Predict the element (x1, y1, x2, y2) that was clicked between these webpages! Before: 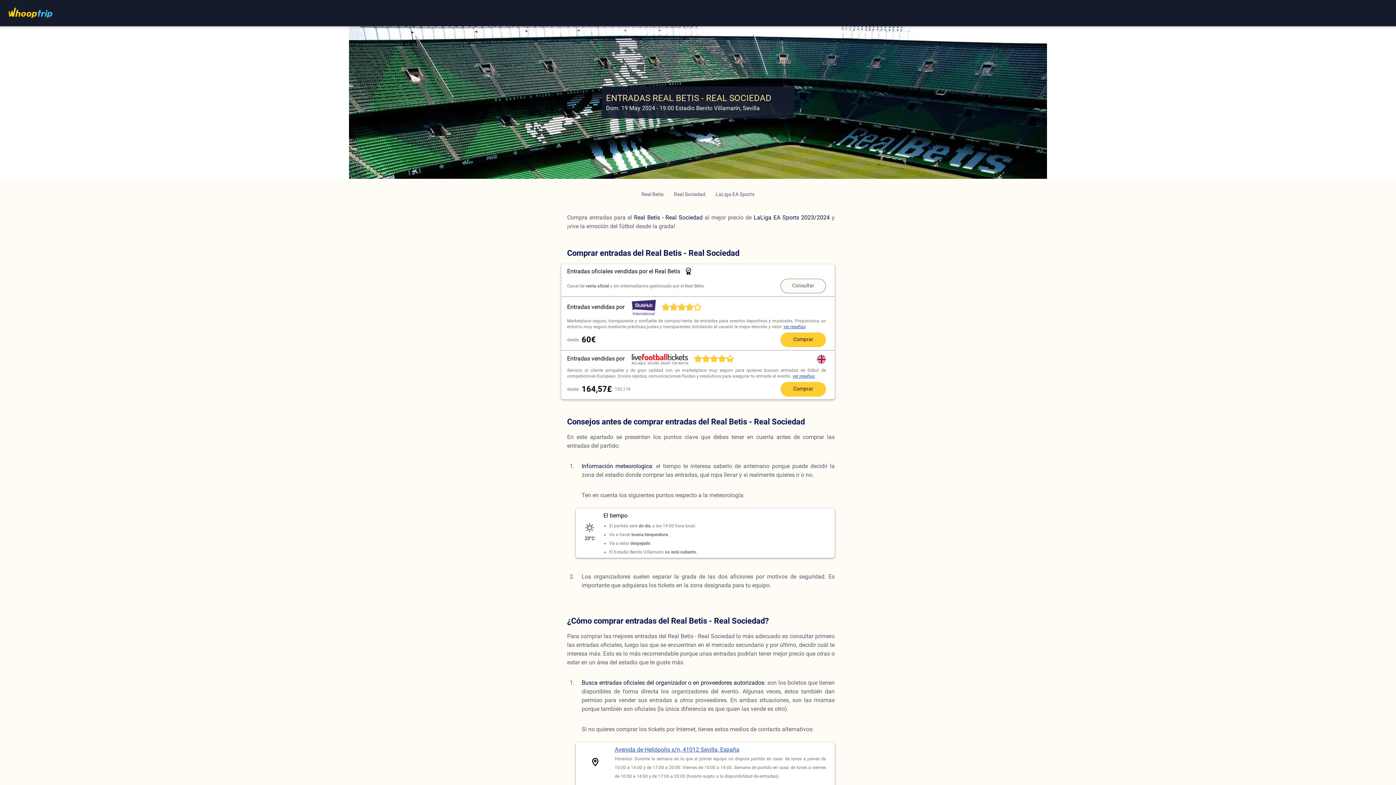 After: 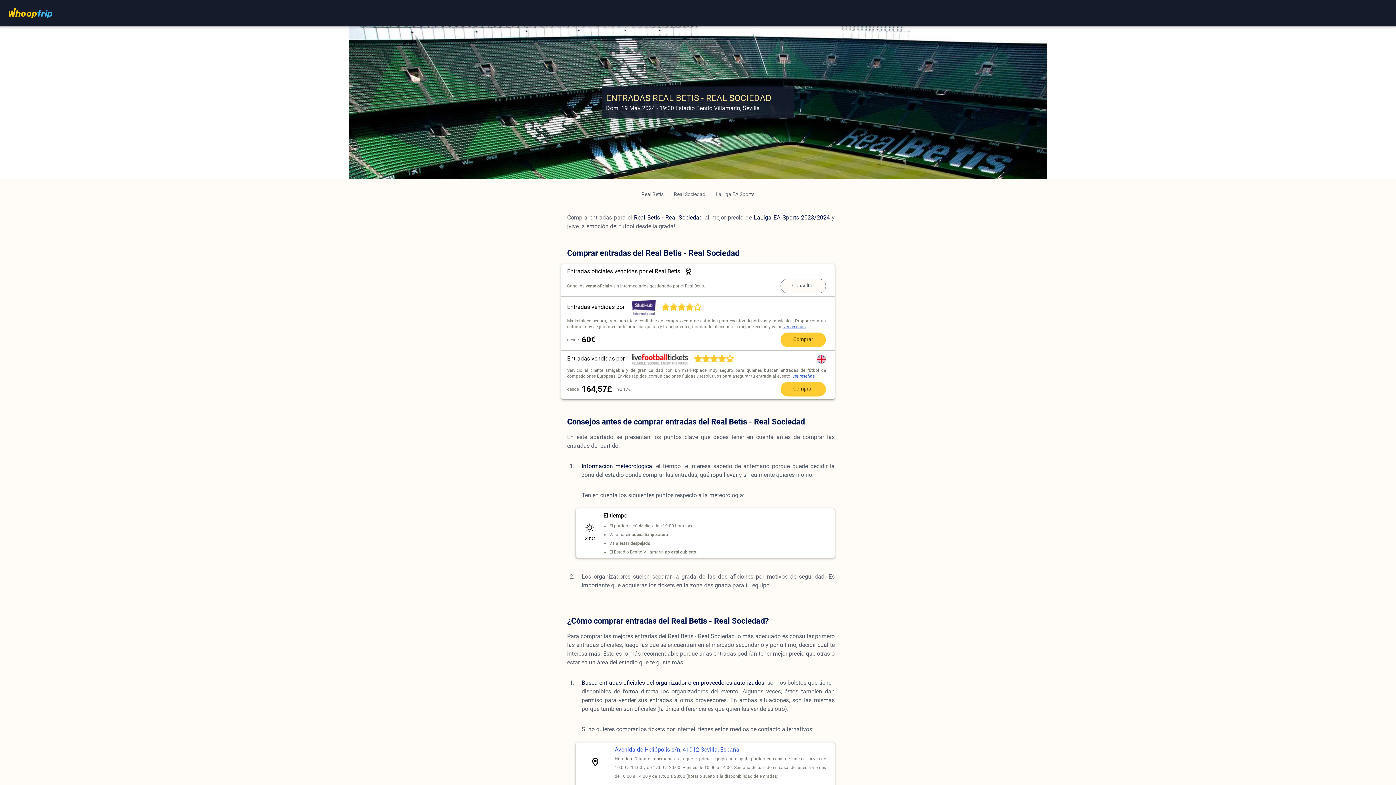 Action: bbox: (783, 324, 805, 329) label: ver reseñas